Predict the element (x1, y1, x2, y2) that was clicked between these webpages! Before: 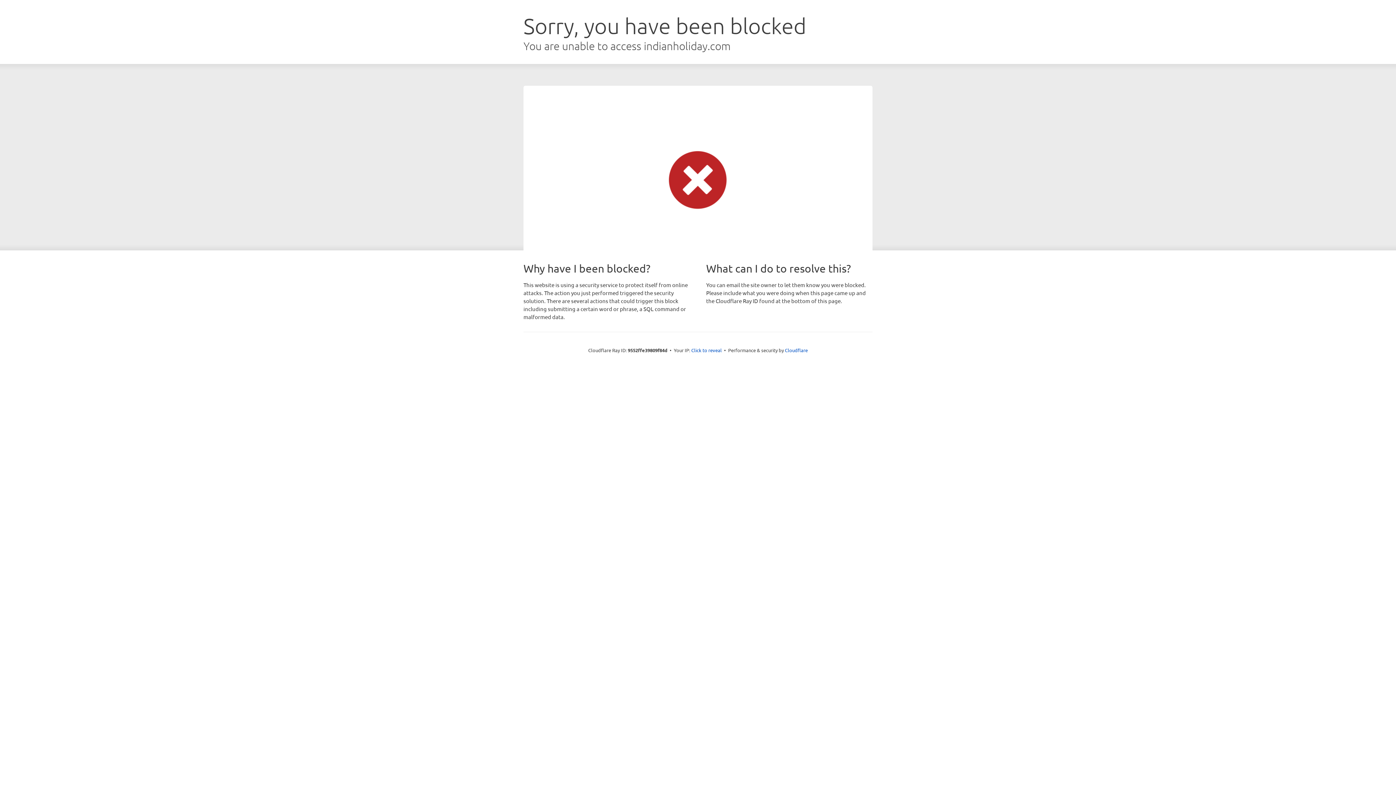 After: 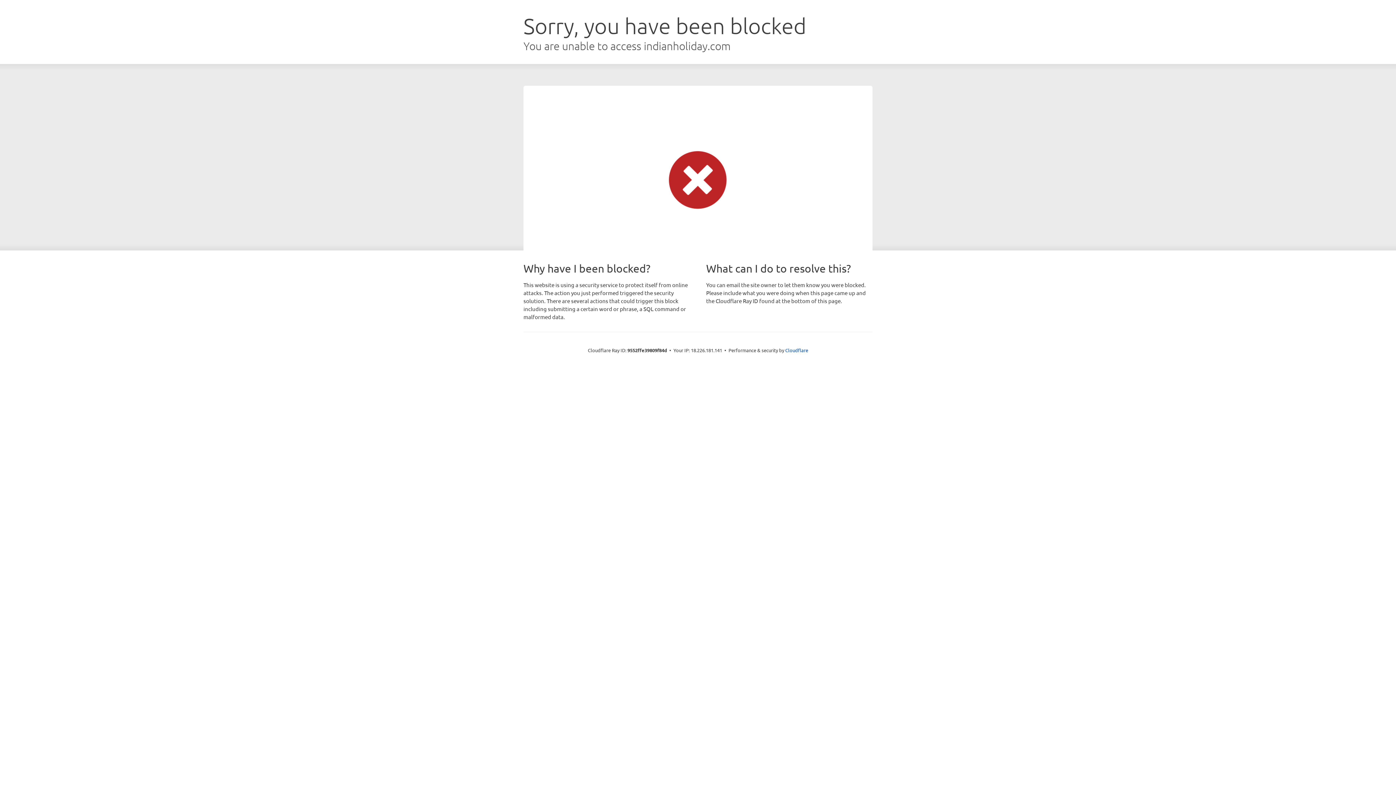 Action: label: Click to reveal bbox: (691, 346, 722, 353)